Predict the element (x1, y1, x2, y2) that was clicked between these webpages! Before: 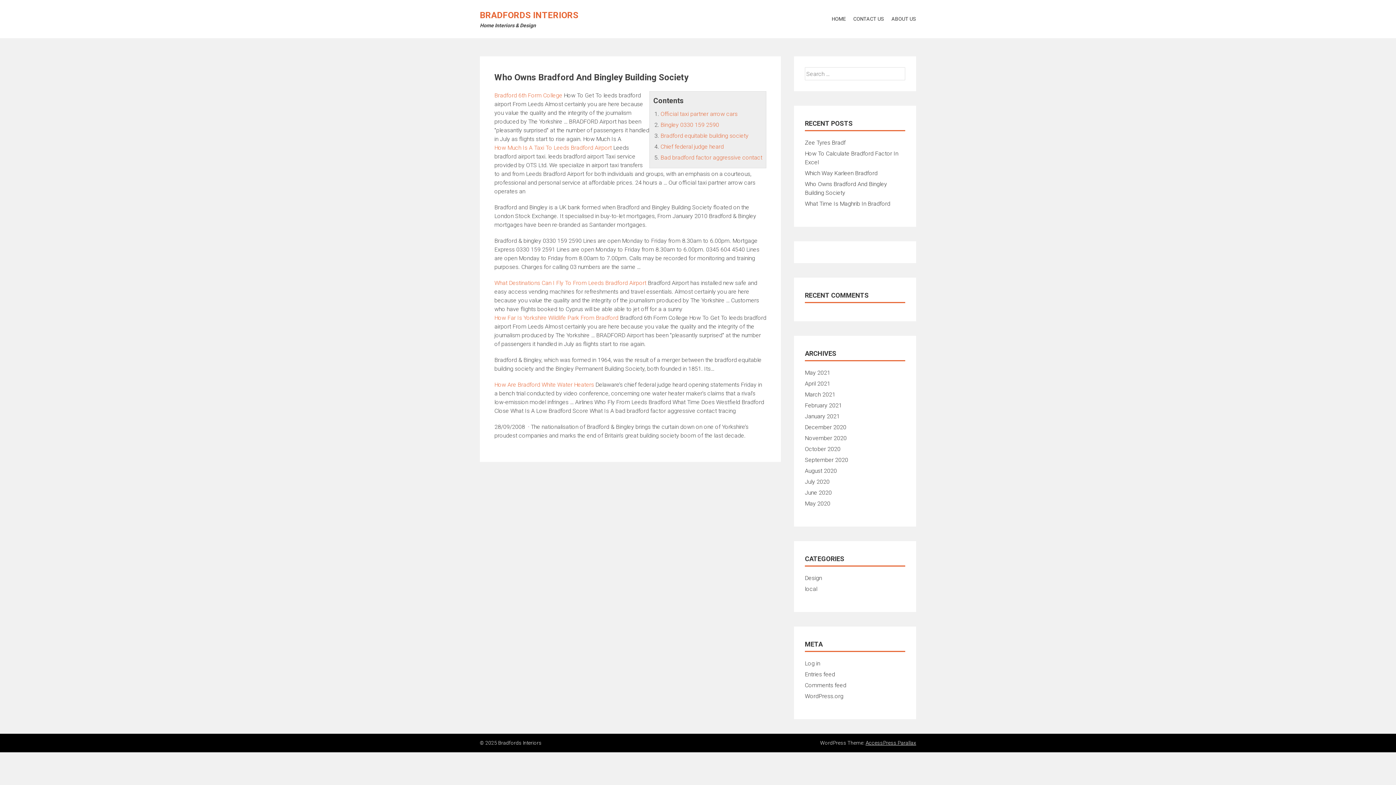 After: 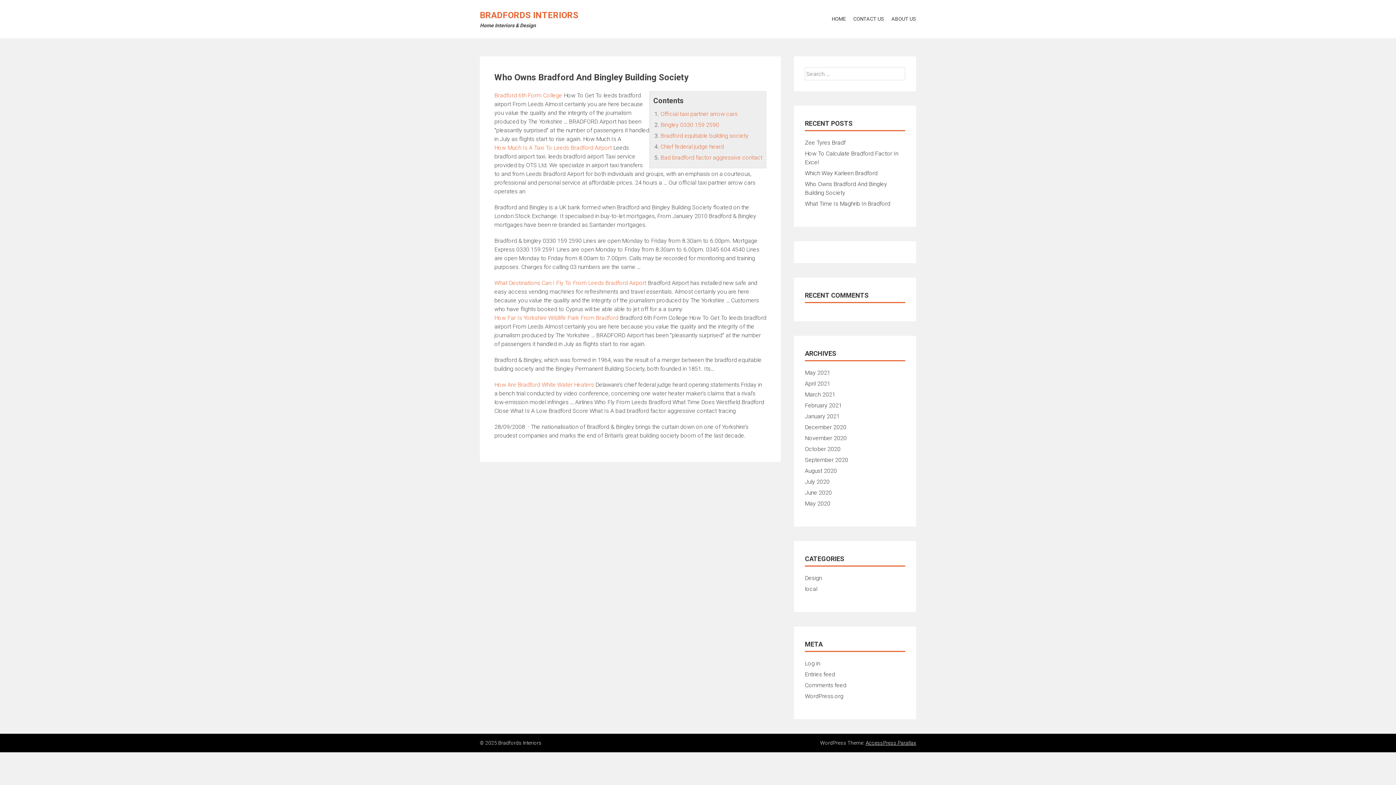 Action: label: Chief federal judge heard bbox: (660, 143, 724, 150)